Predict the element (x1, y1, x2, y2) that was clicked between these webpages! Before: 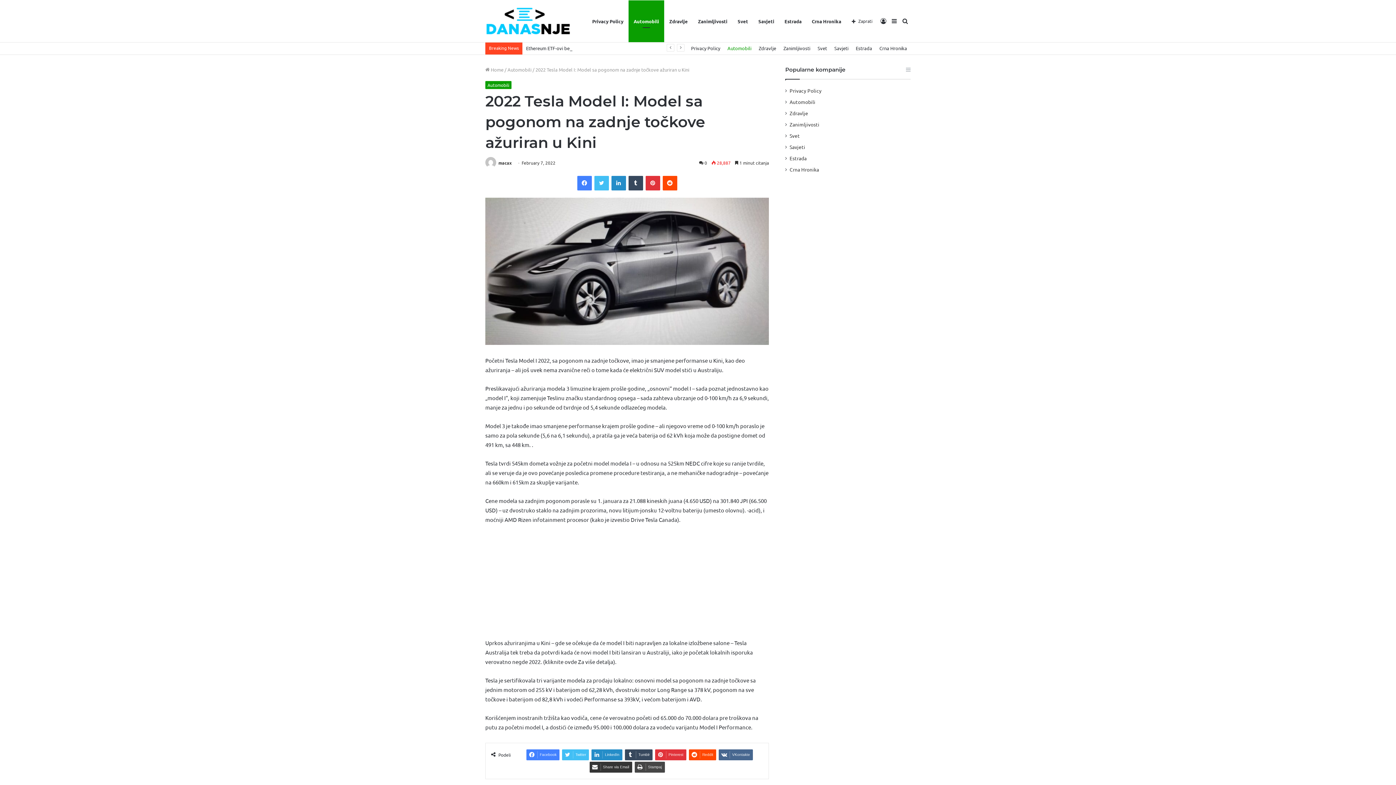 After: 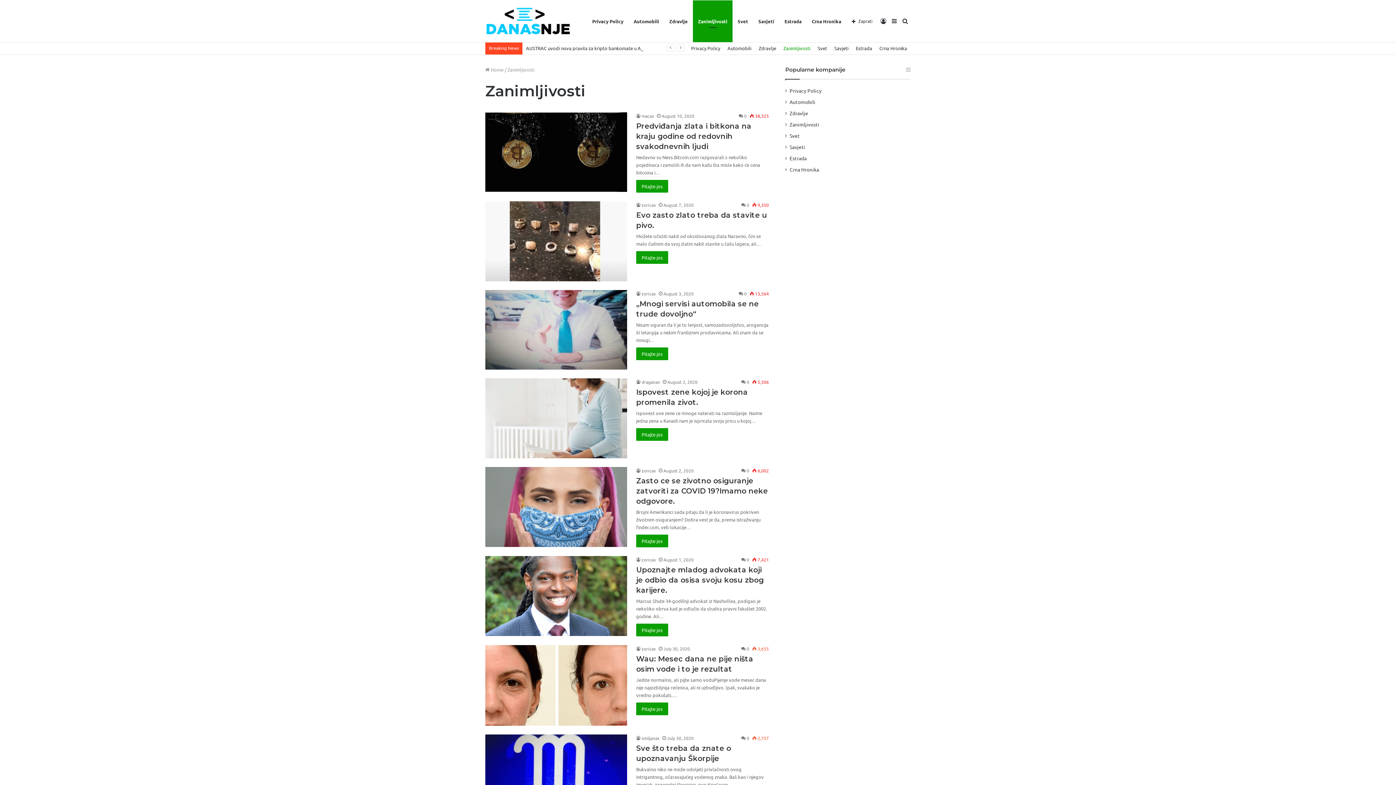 Action: label: Zanimljivosti bbox: (693, 0, 732, 42)